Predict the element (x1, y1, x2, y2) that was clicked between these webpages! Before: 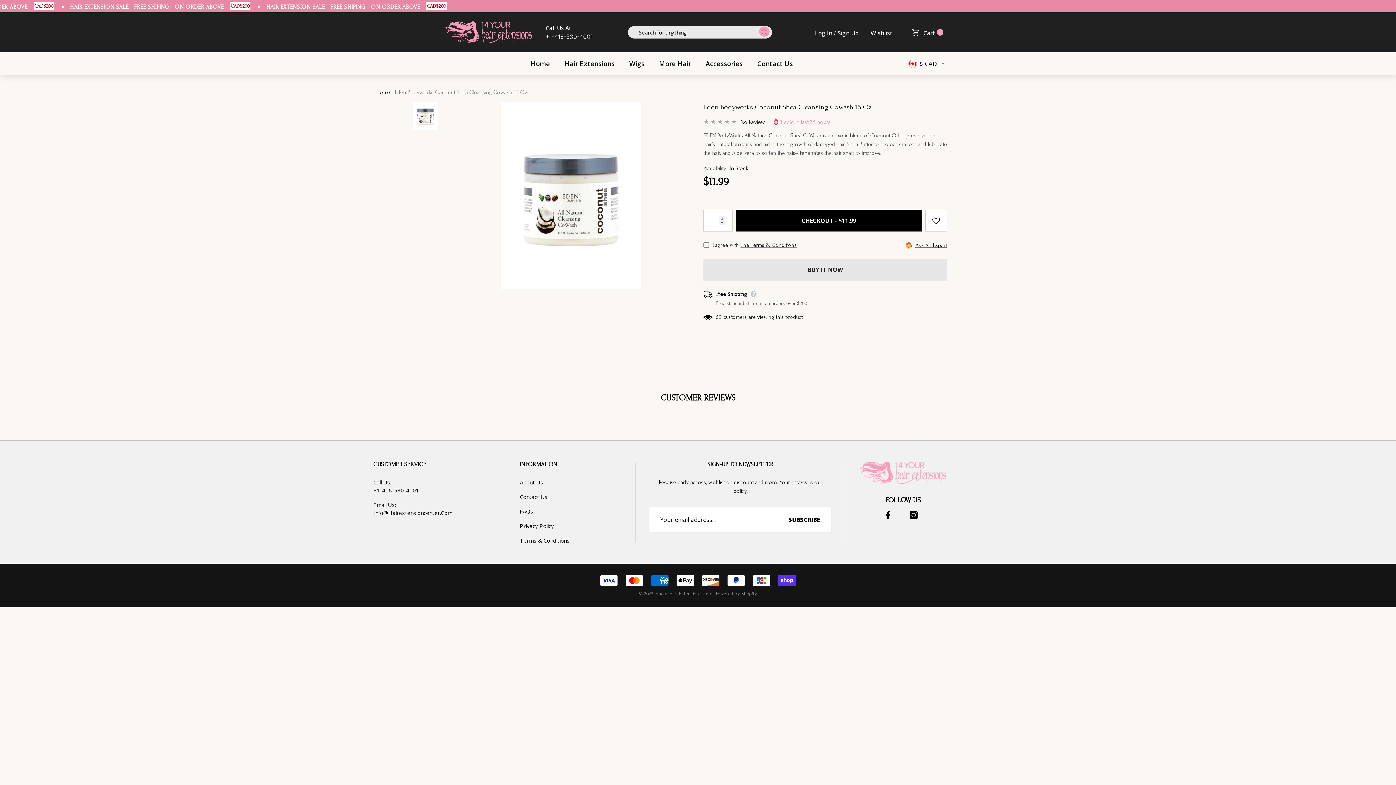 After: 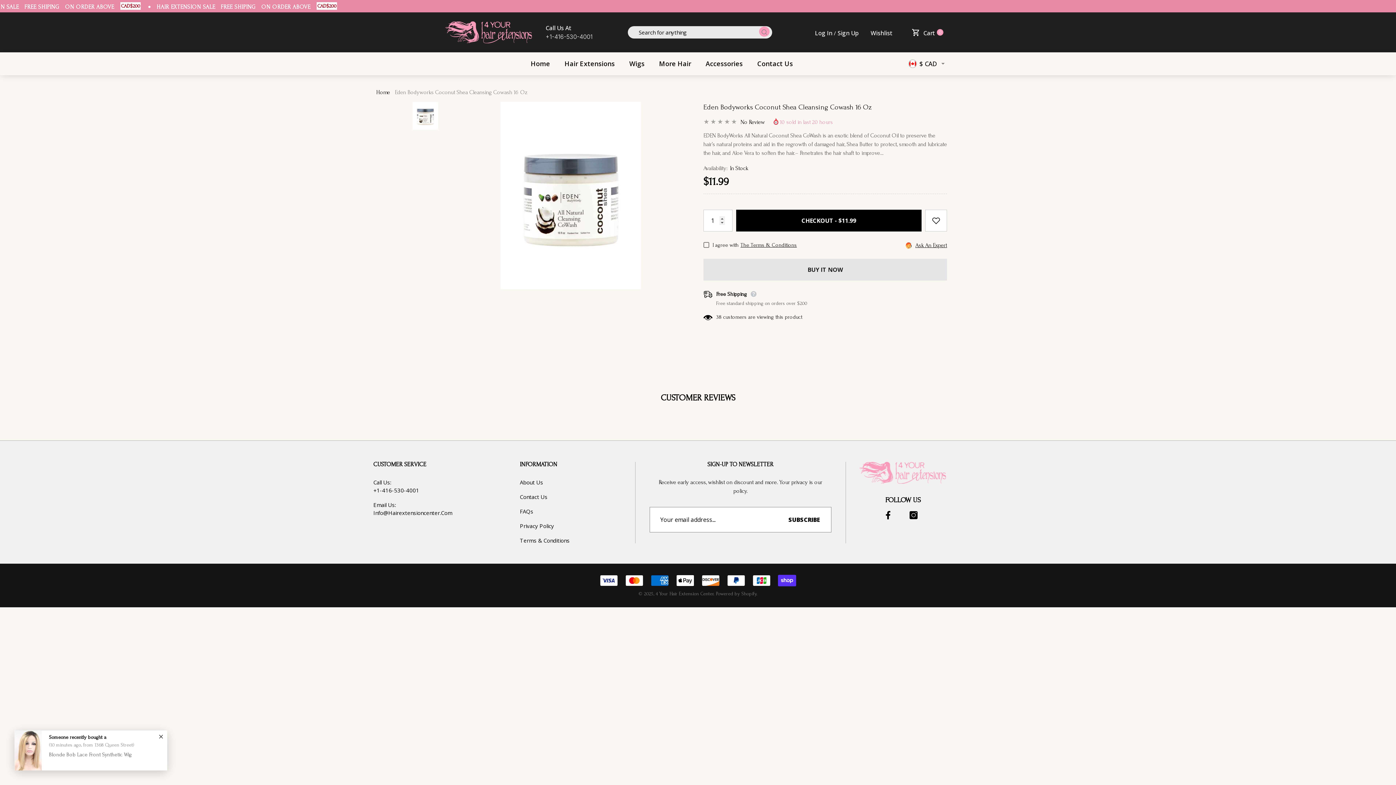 Action: bbox: (870, 28, 892, 36) label: Wishlist
My Wish List